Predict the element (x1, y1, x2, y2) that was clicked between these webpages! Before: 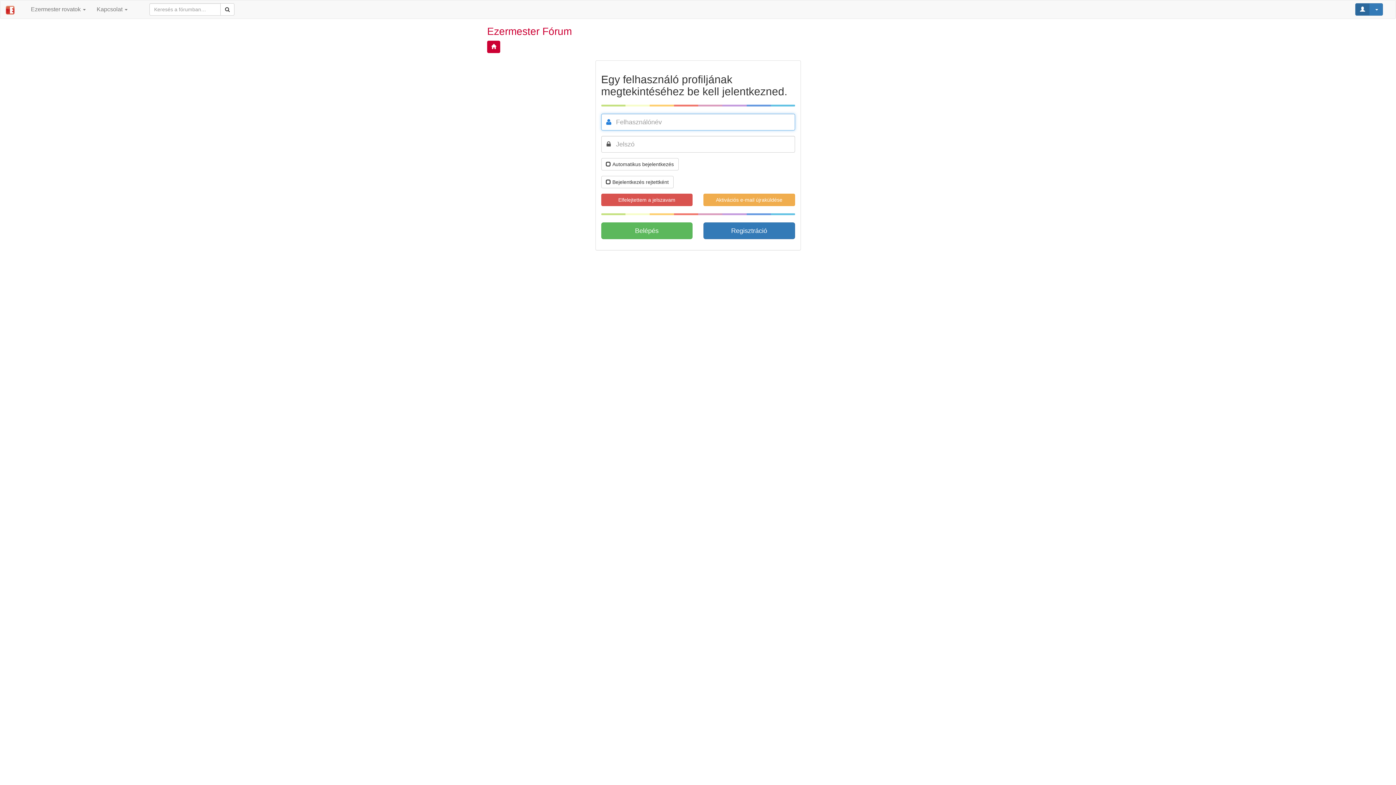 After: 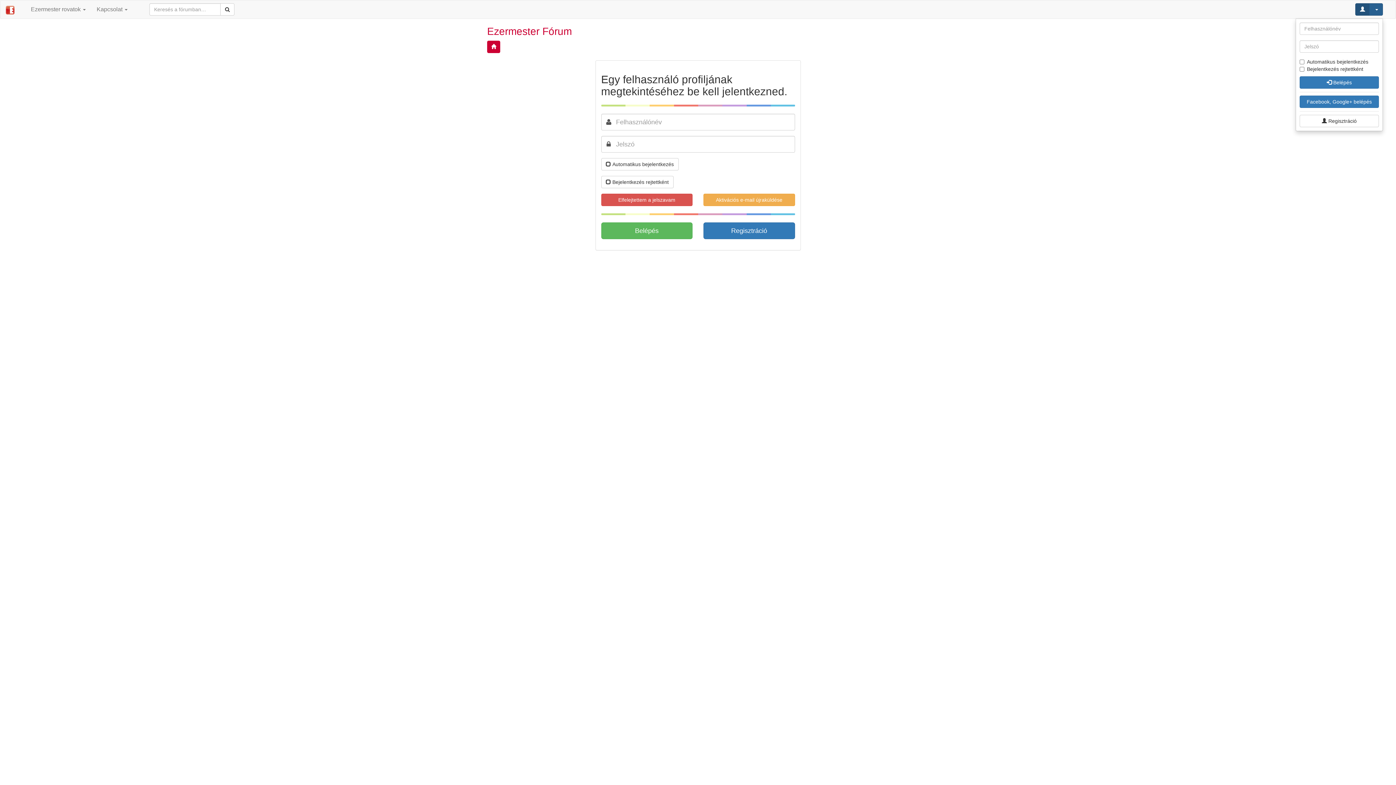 Action: bbox: (1355, 3, 1383, 15) label:  